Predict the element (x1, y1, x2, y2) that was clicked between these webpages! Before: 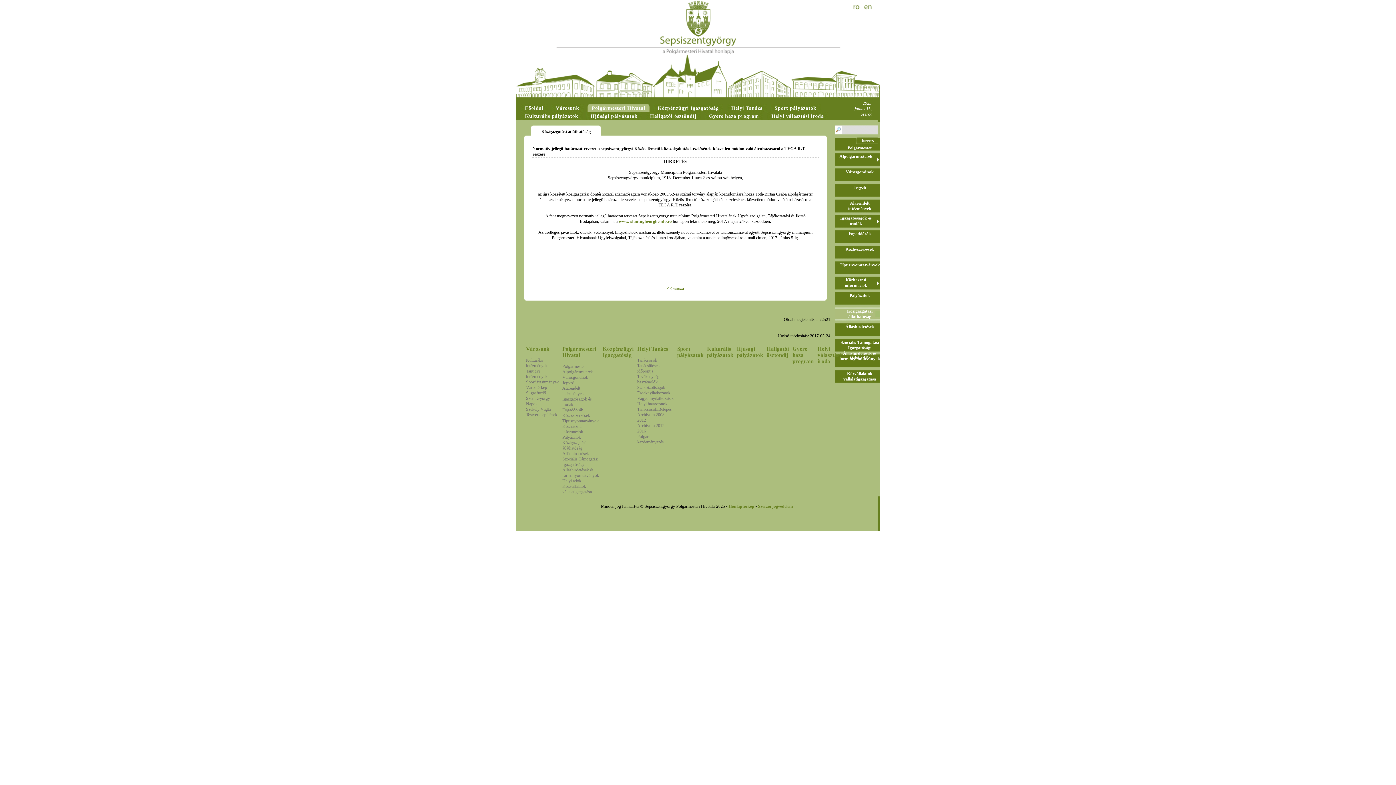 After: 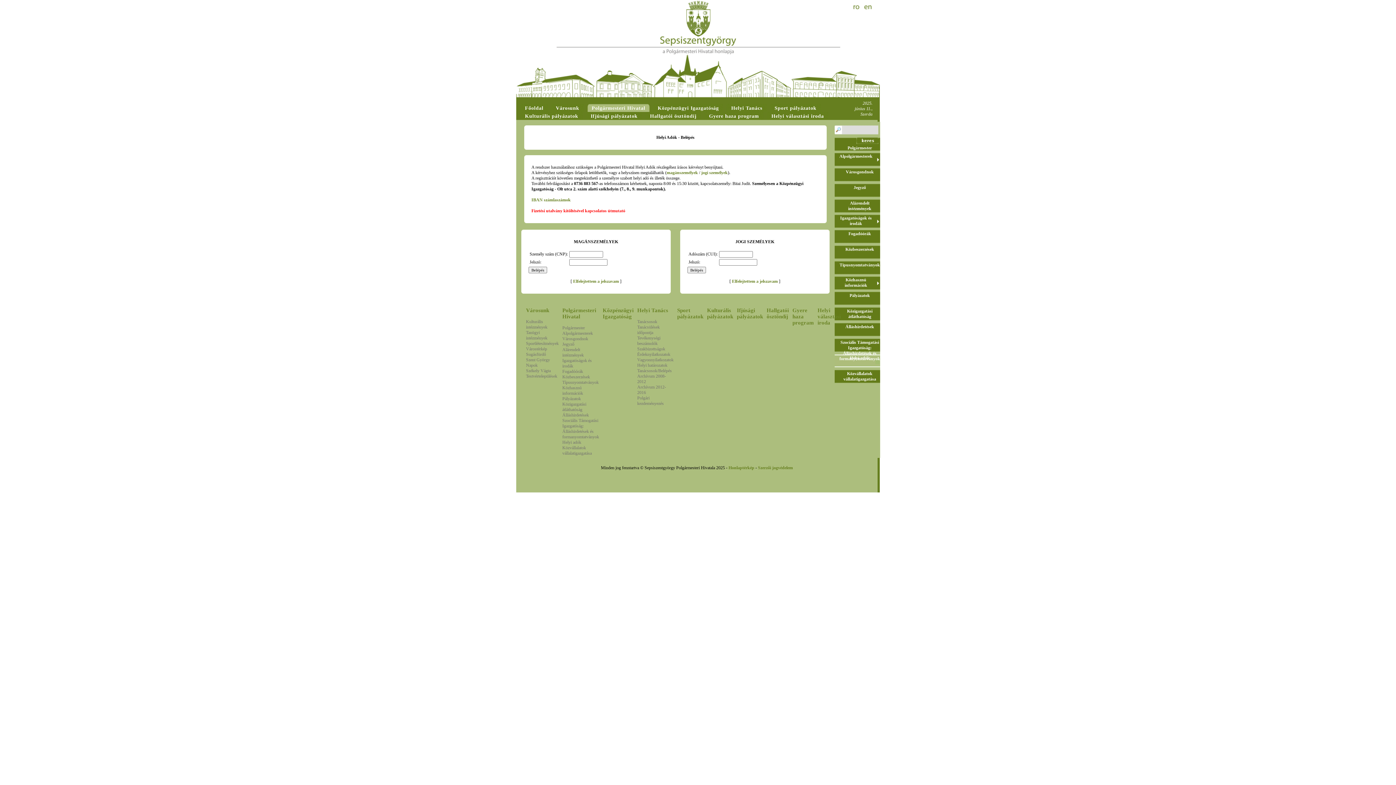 Action: label: Helyi adók bbox: (562, 478, 581, 483)